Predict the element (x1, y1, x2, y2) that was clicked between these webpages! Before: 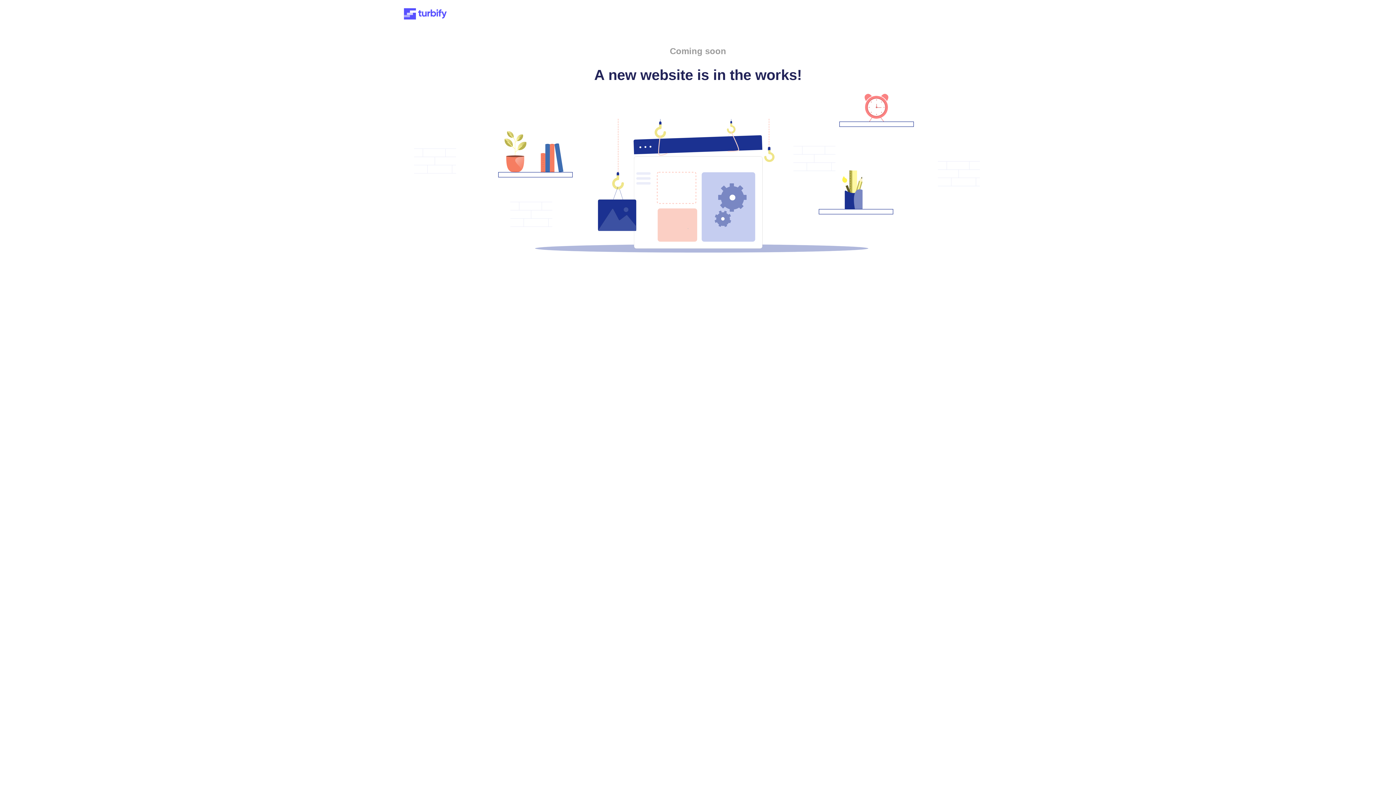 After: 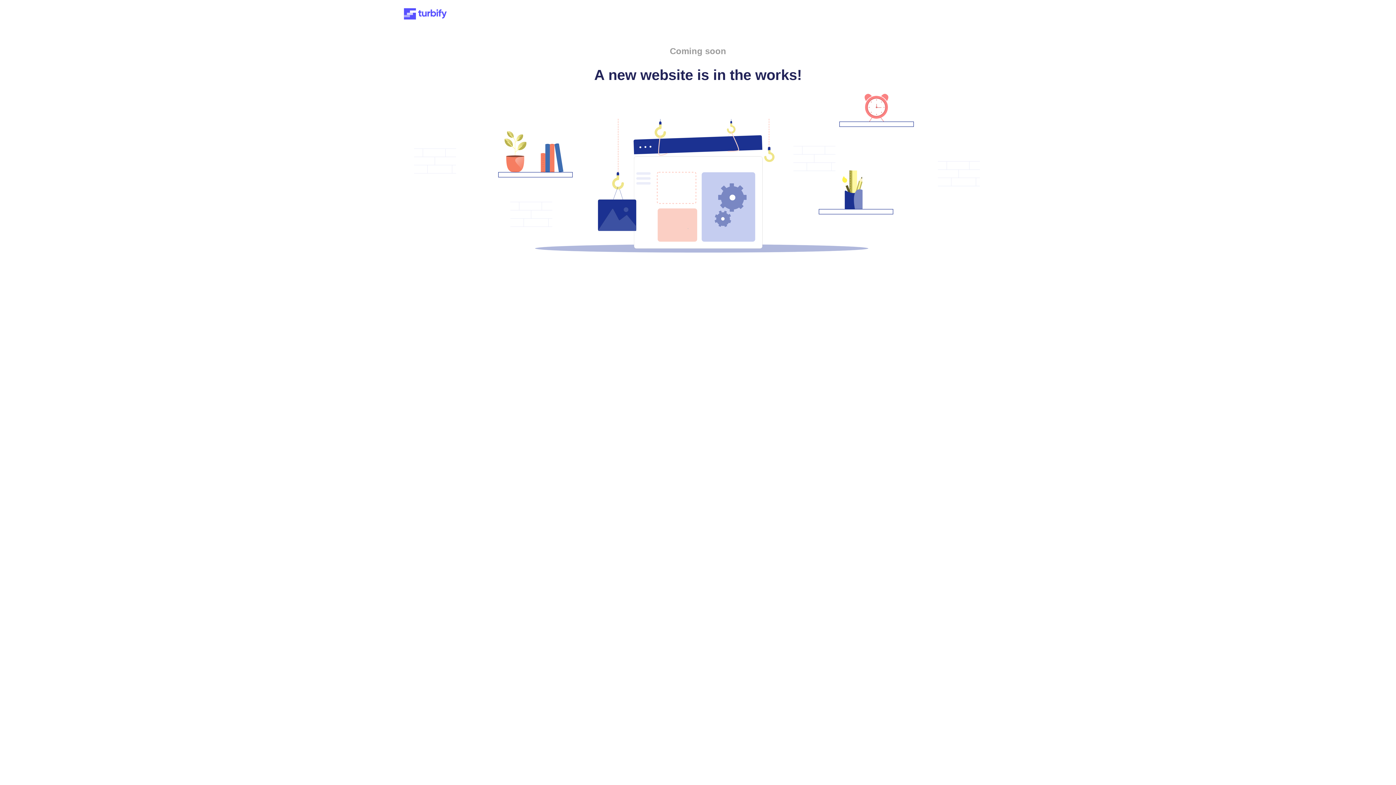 Action: bbox: (401, 15, 449, 21)